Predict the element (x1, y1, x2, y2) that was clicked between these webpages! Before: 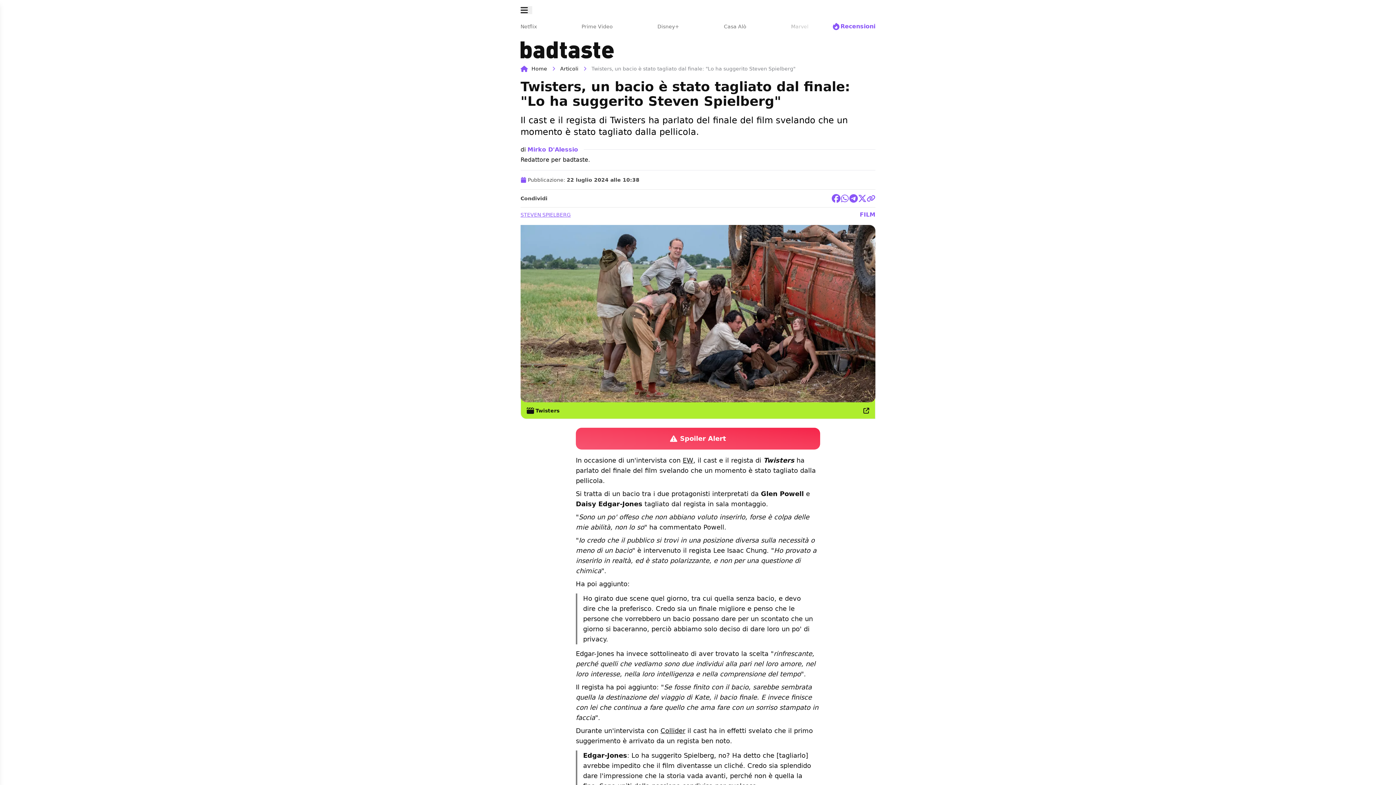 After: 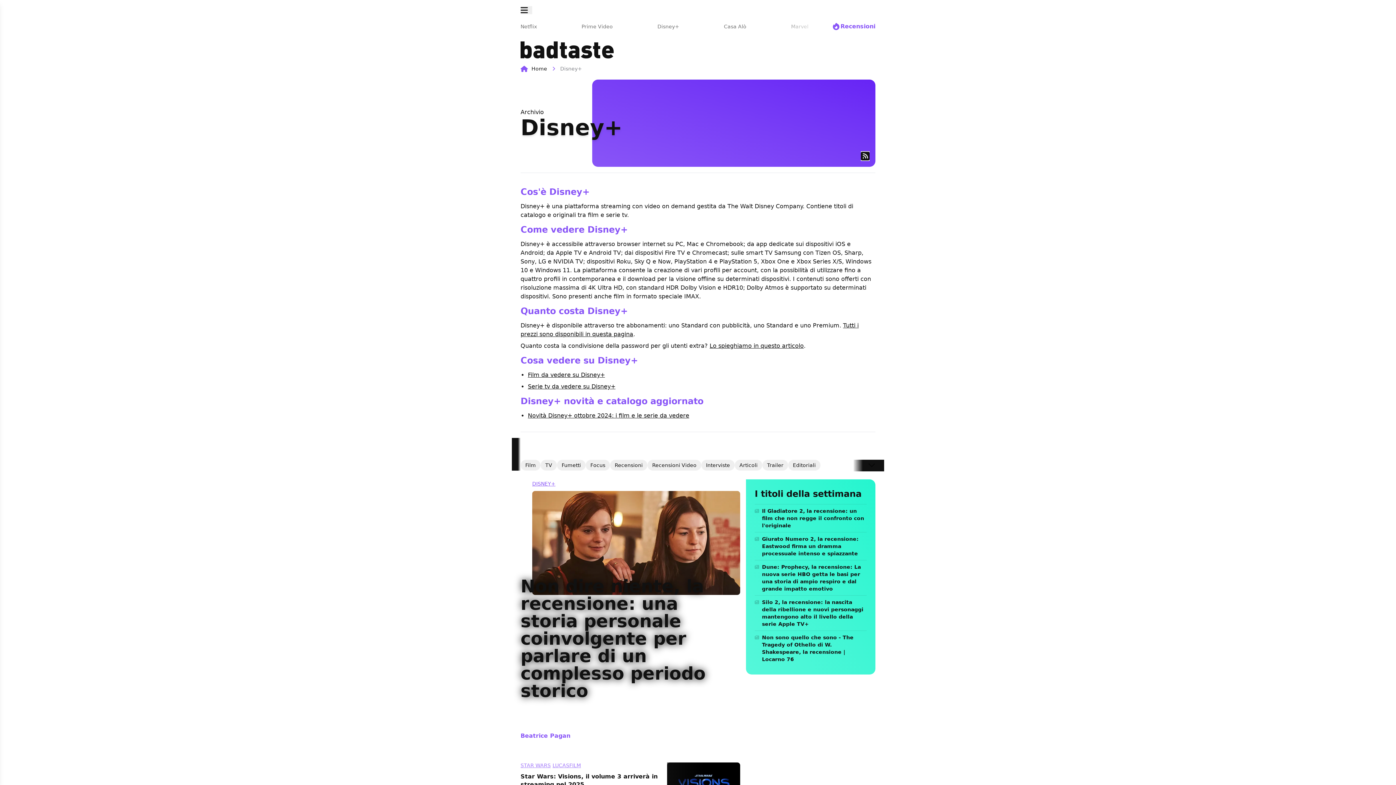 Action: bbox: (657, 21, 685, 31) label: Disney+